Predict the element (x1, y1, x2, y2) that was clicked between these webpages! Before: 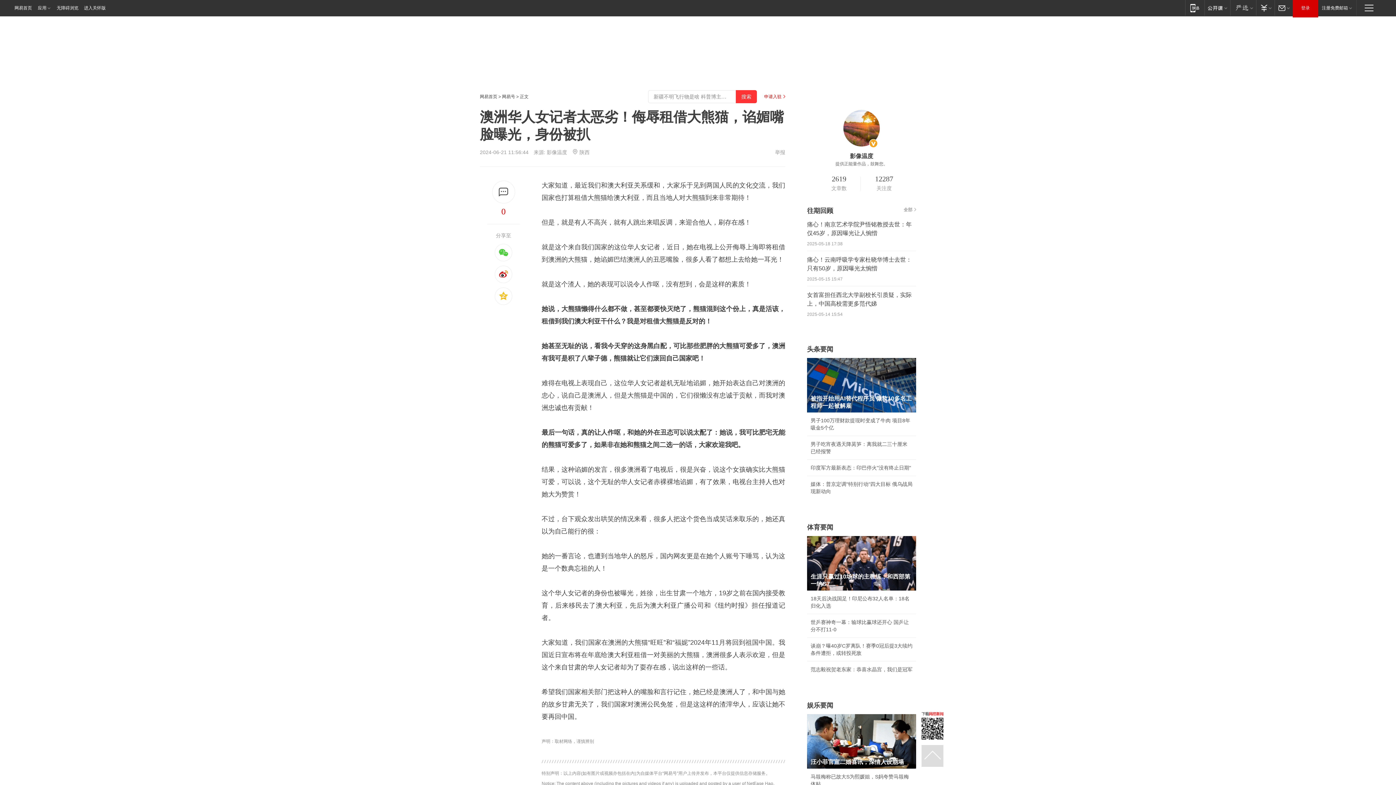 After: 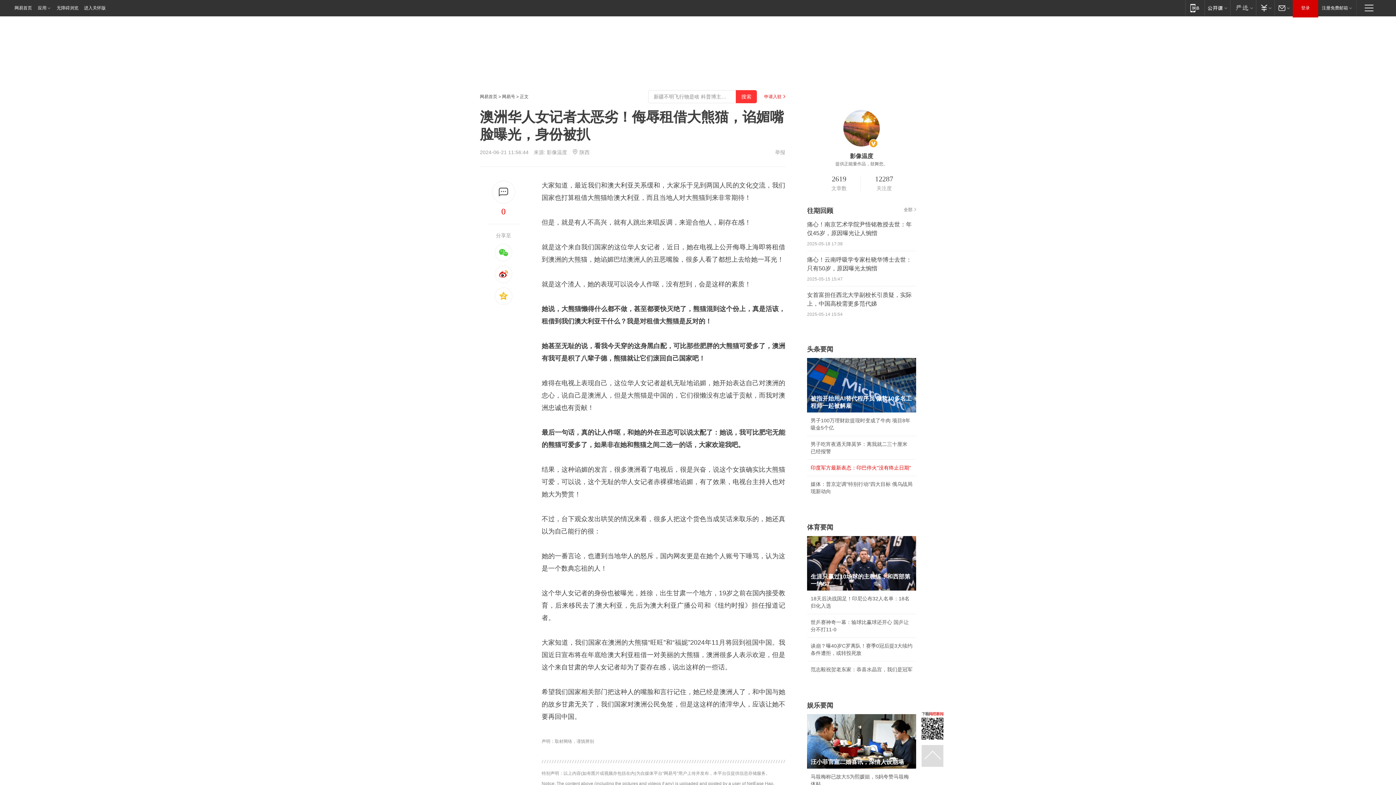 Action: bbox: (810, 465, 911, 470) label: 印度军方最新表态：印巴停火"没有终止日期"